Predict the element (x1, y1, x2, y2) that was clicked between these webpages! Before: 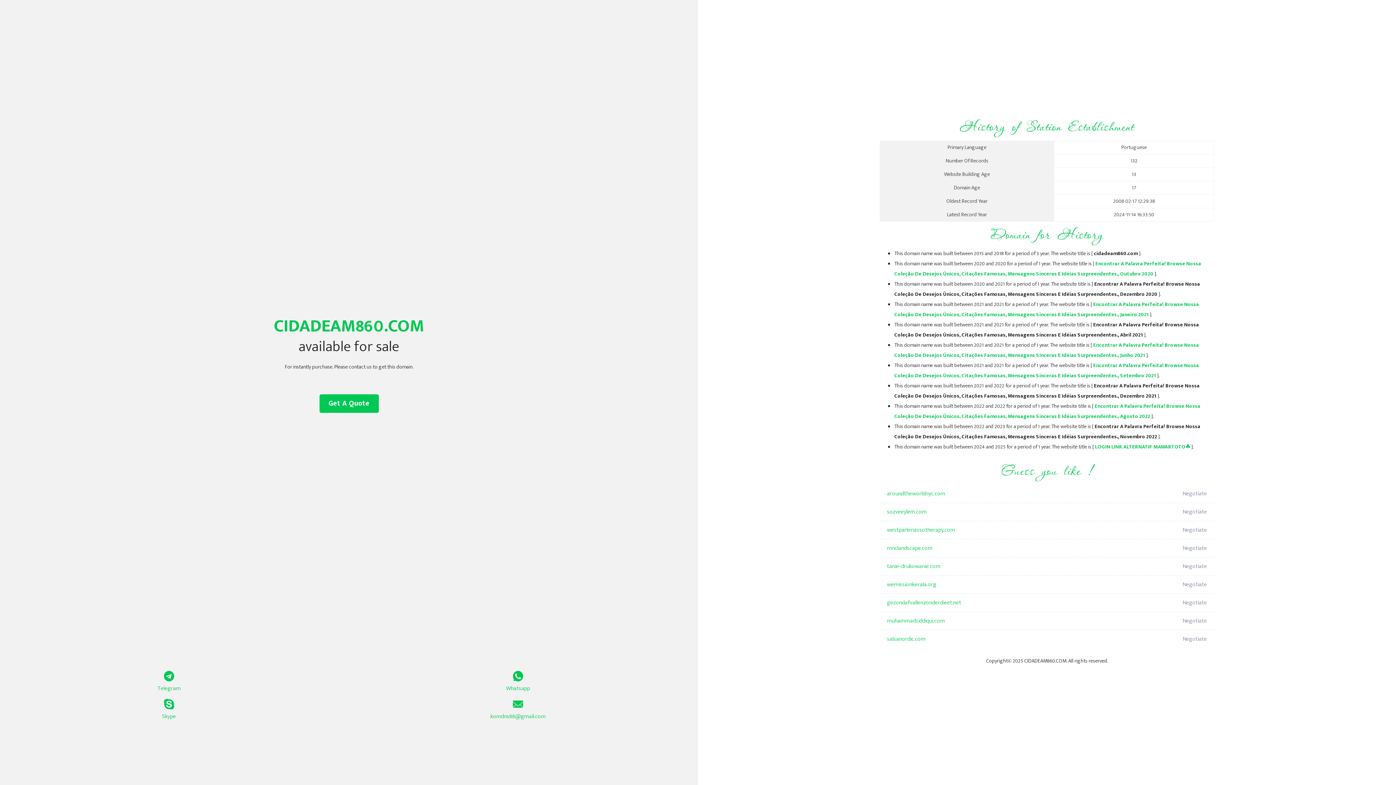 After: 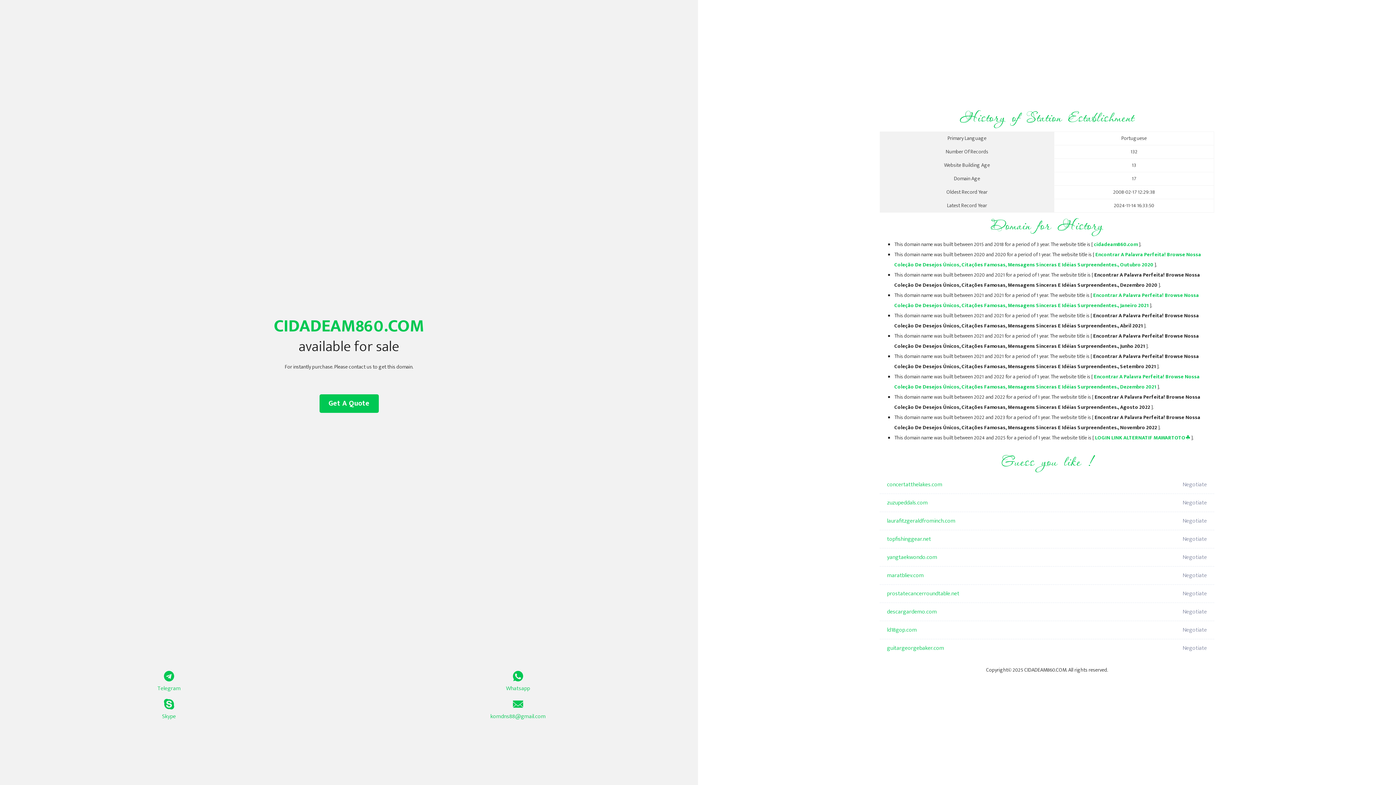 Action: bbox: (1095, 442, 1190, 451) label: LOGIN LINK ALTERNATIF MAWARTOTO☘️